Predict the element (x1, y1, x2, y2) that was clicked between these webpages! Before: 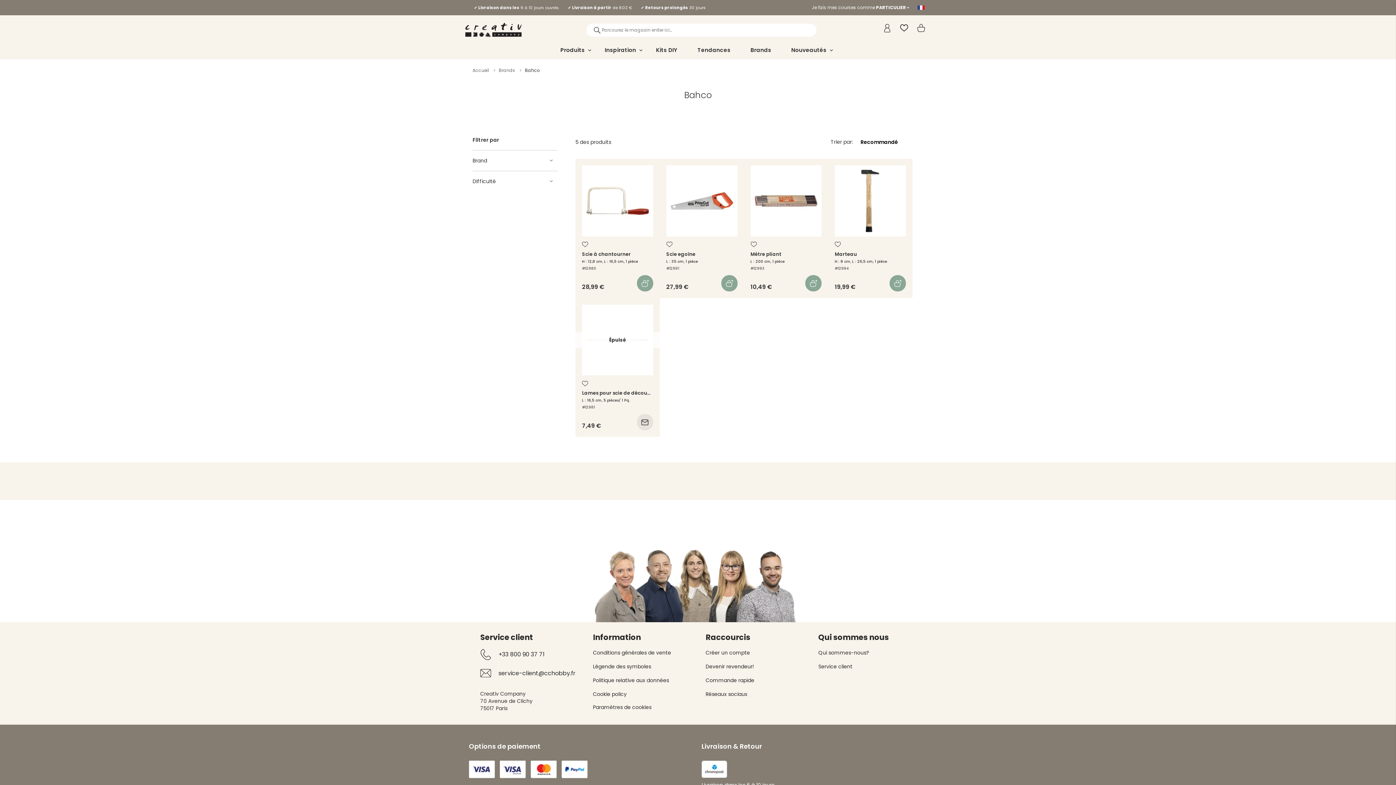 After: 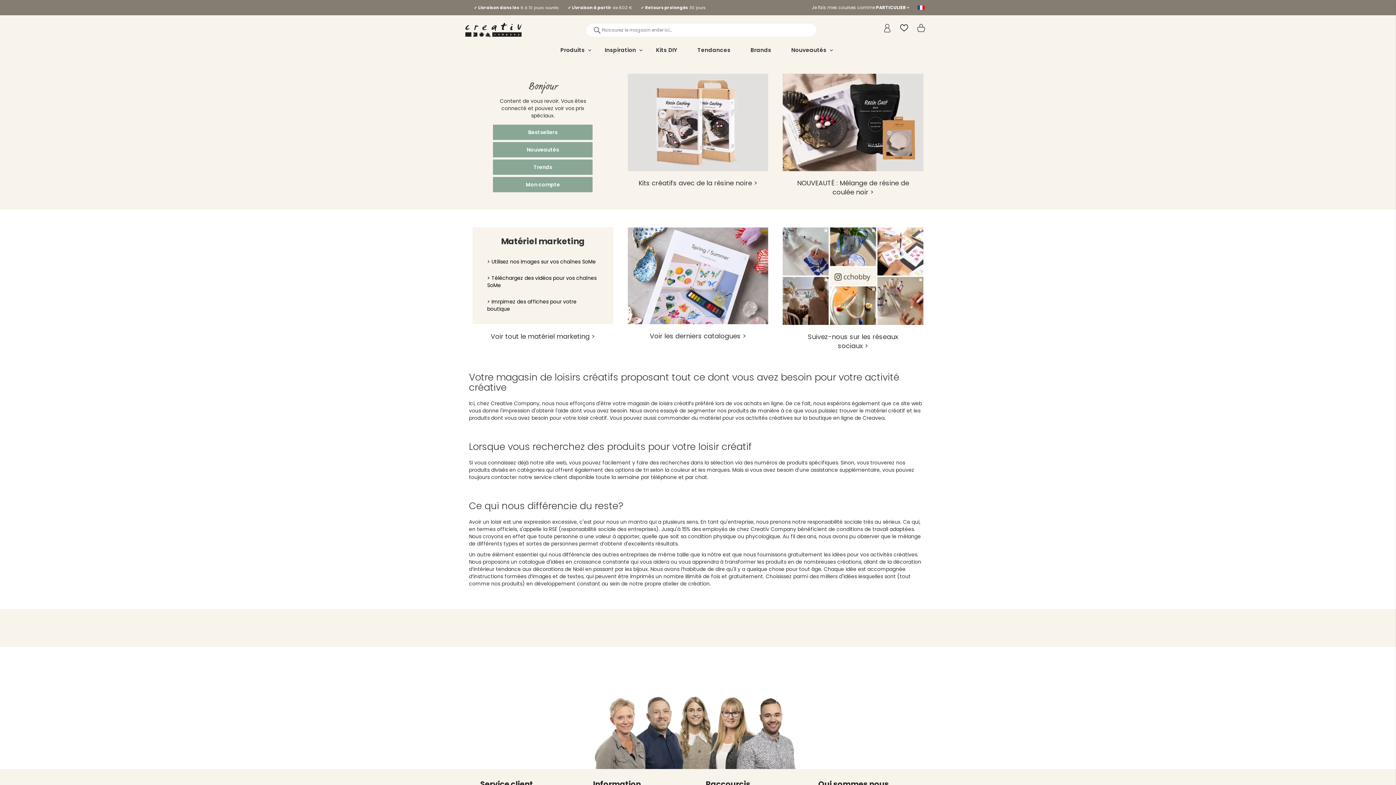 Action: label: store logo bbox: (465, 22, 521, 37)